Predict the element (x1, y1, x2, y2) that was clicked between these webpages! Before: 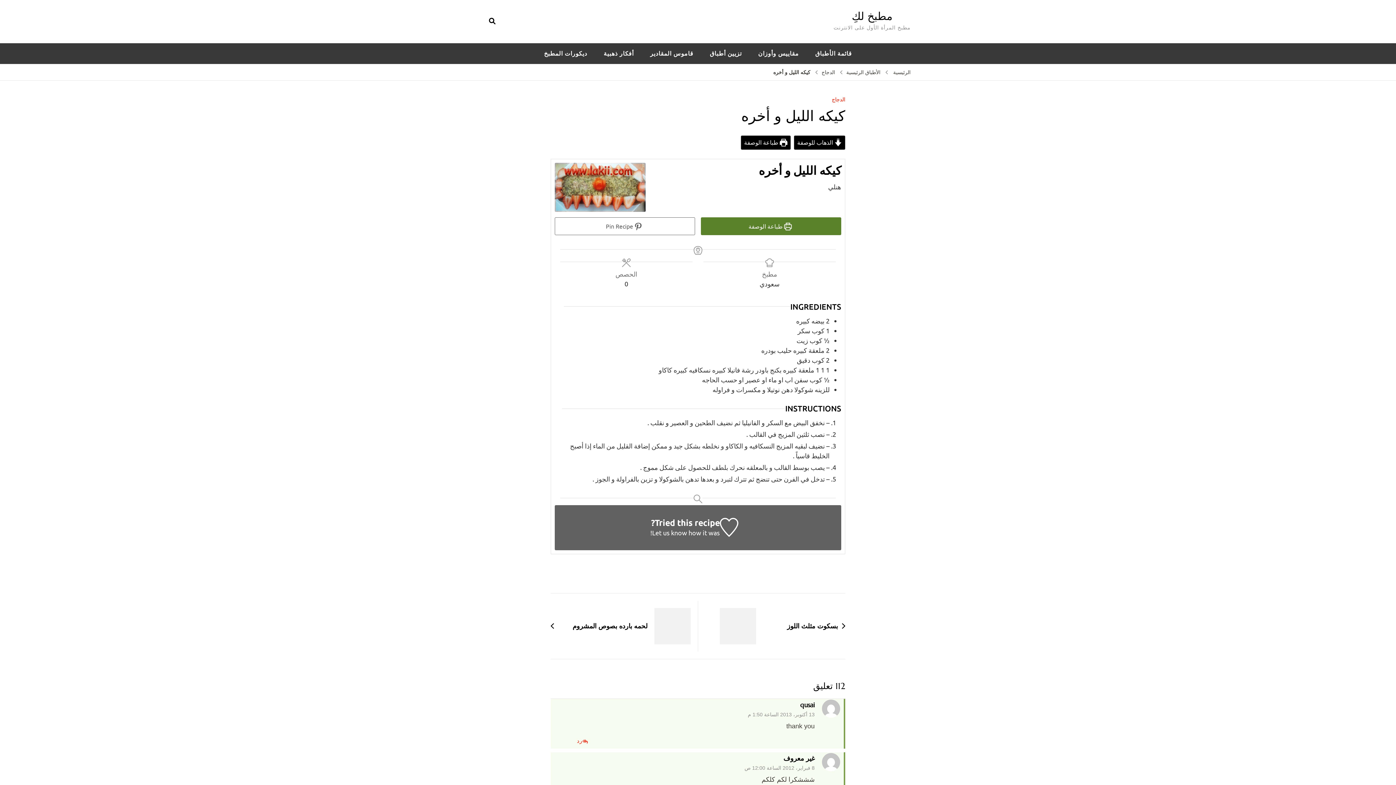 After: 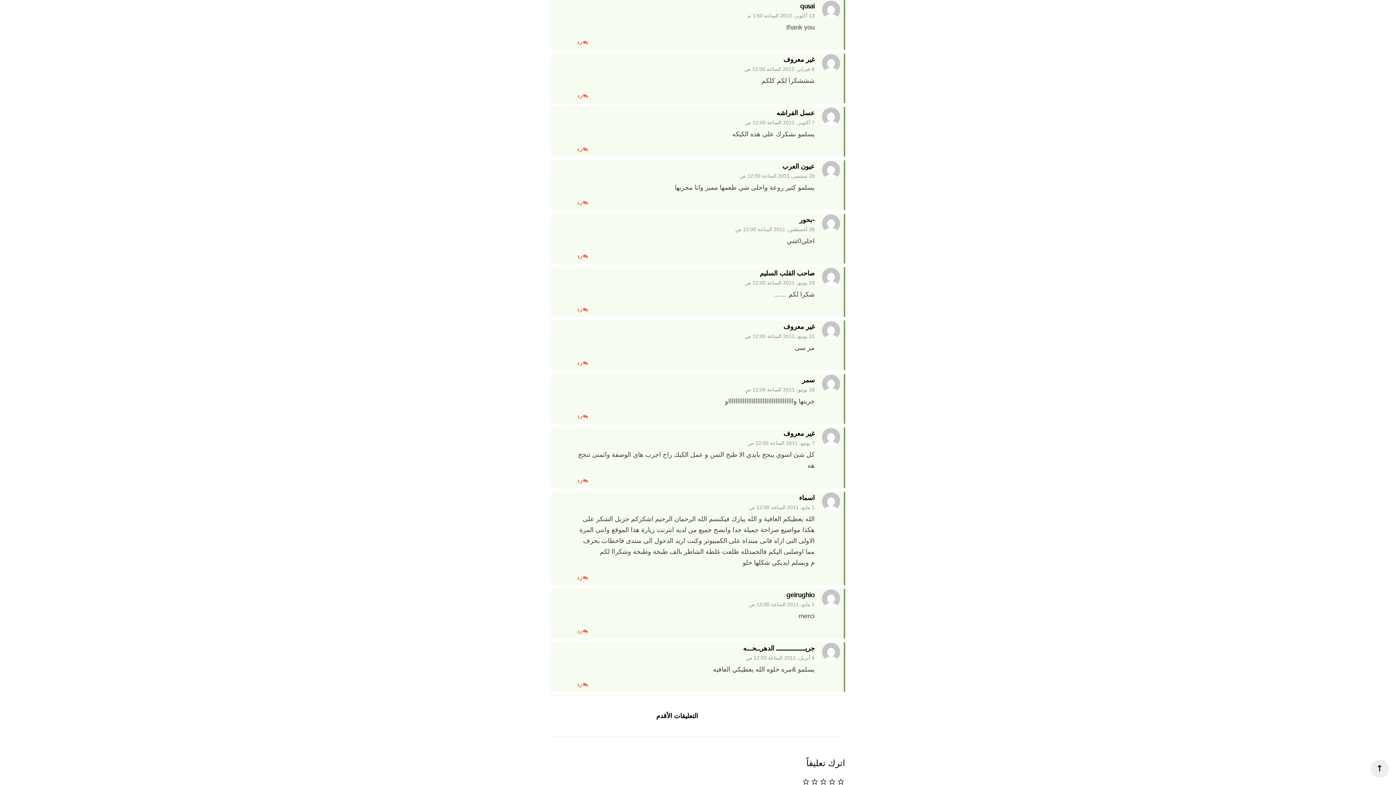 Action: bbox: (748, 712, 814, 717) label: 13 أكتوبر، 2013 الساعة 1:50 م